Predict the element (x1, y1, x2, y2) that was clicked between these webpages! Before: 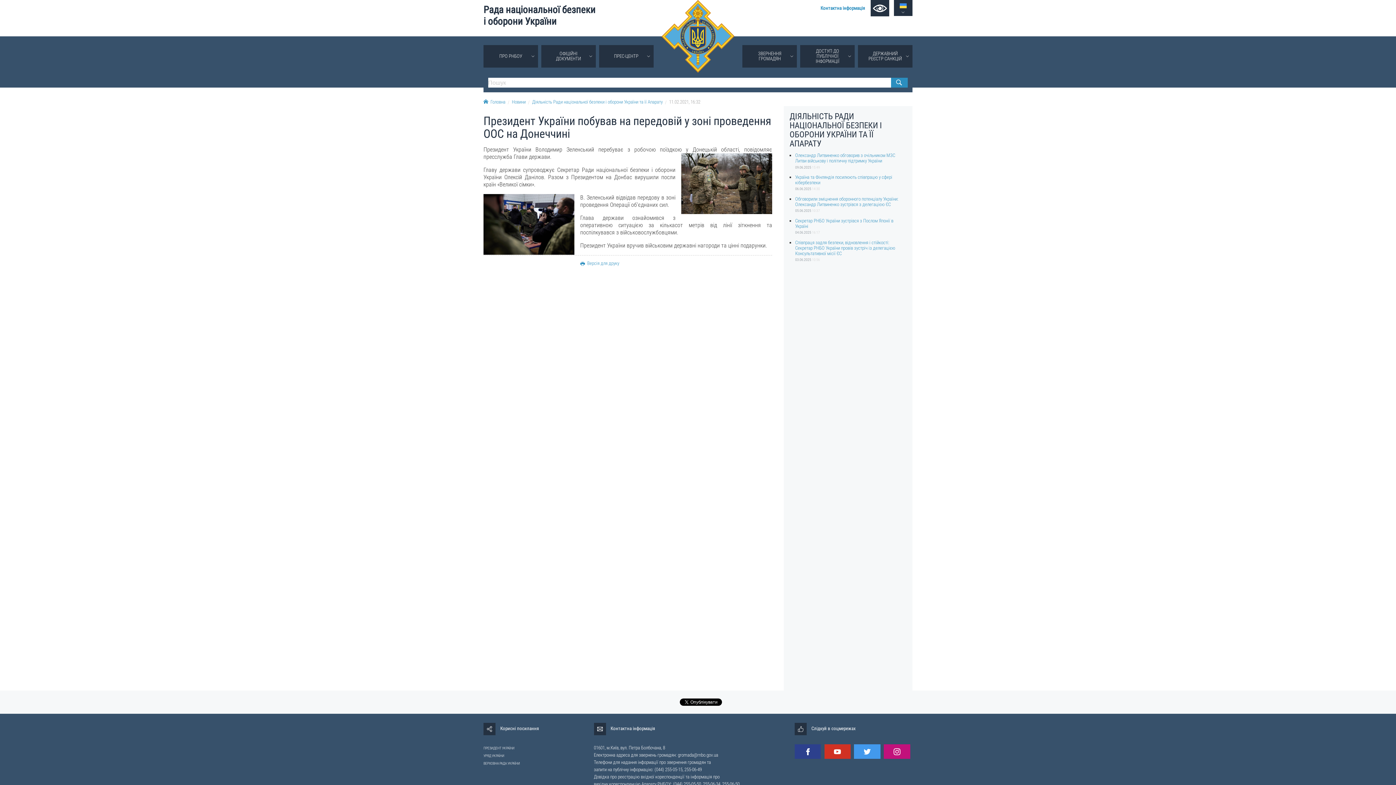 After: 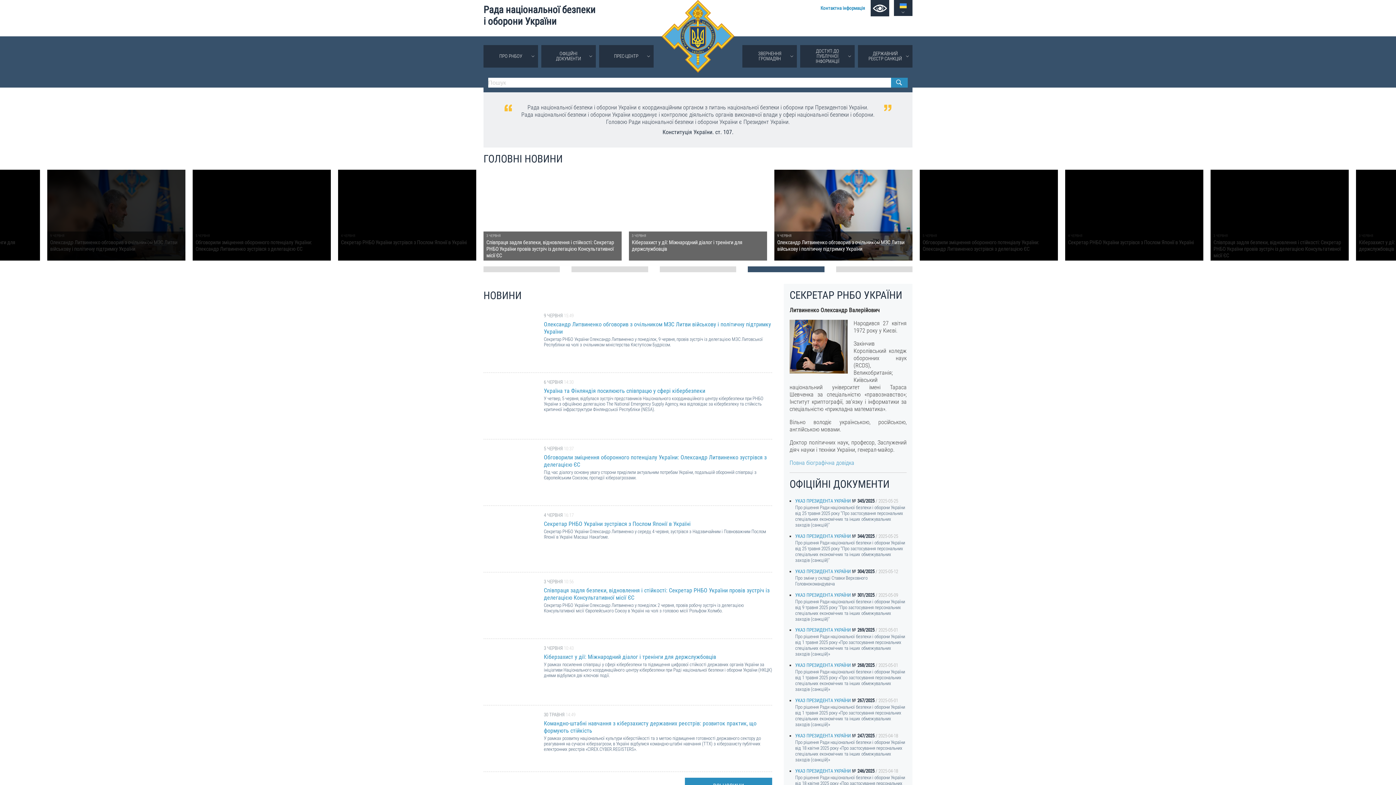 Action: label: Рада національної безпеки і оборони України bbox: (483, 3, 595, 27)